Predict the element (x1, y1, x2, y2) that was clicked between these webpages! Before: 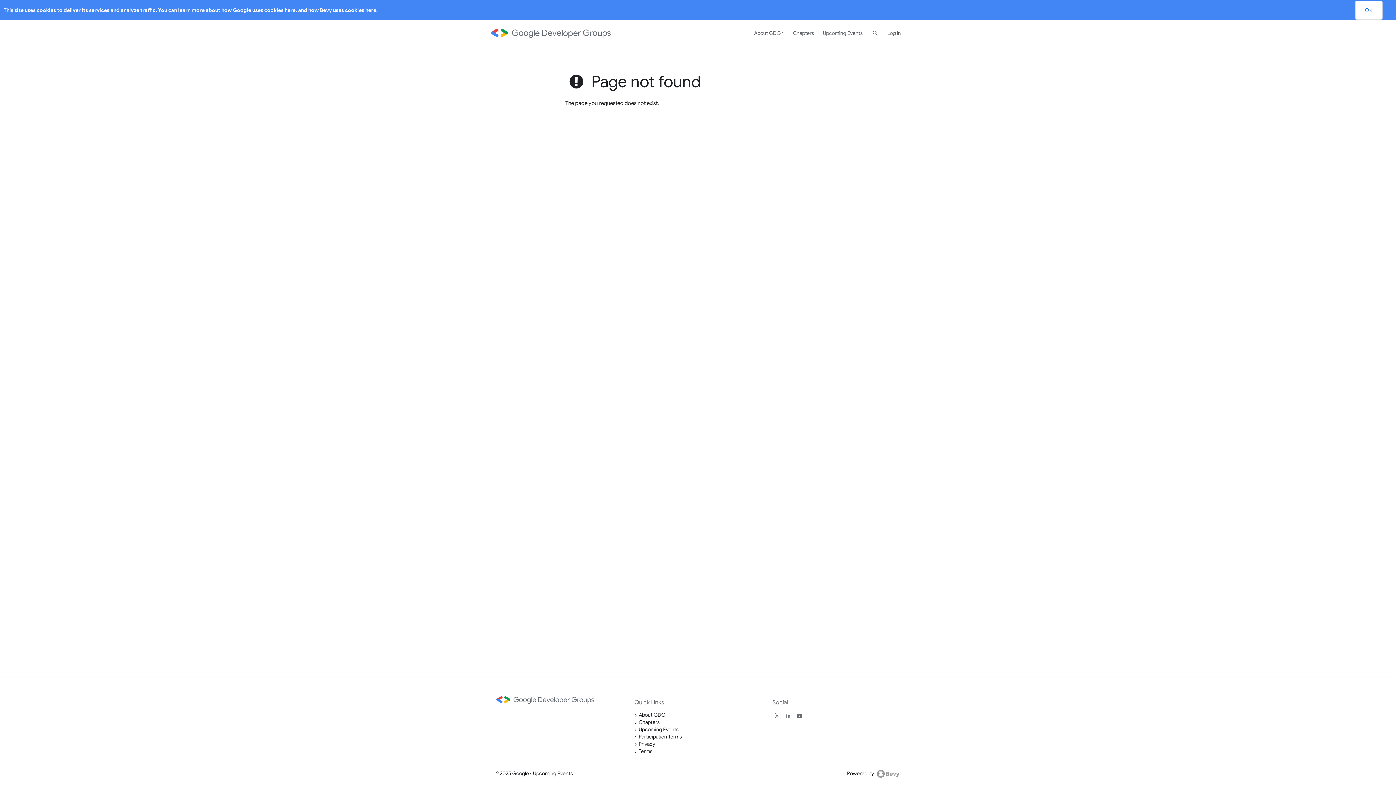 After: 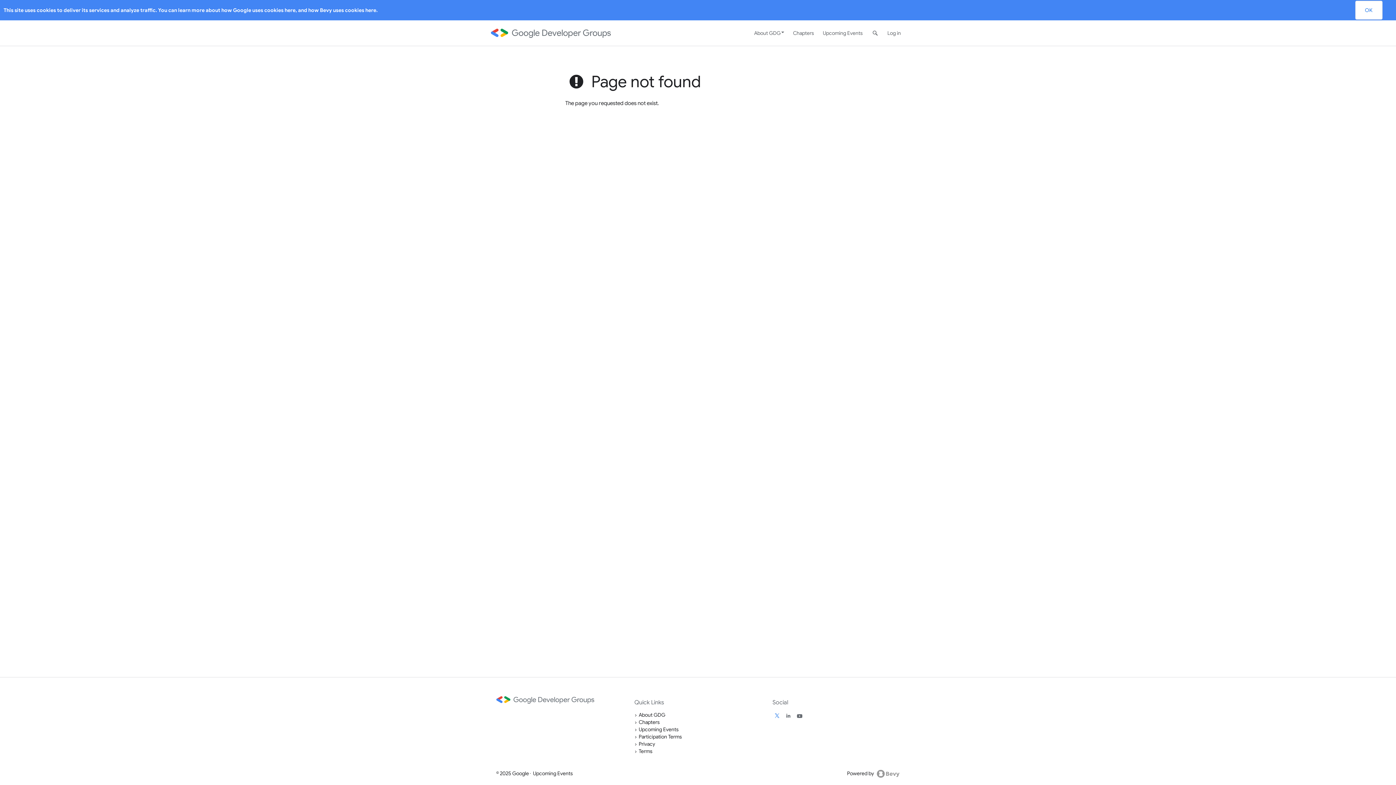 Action: bbox: (773, 712, 780, 719)